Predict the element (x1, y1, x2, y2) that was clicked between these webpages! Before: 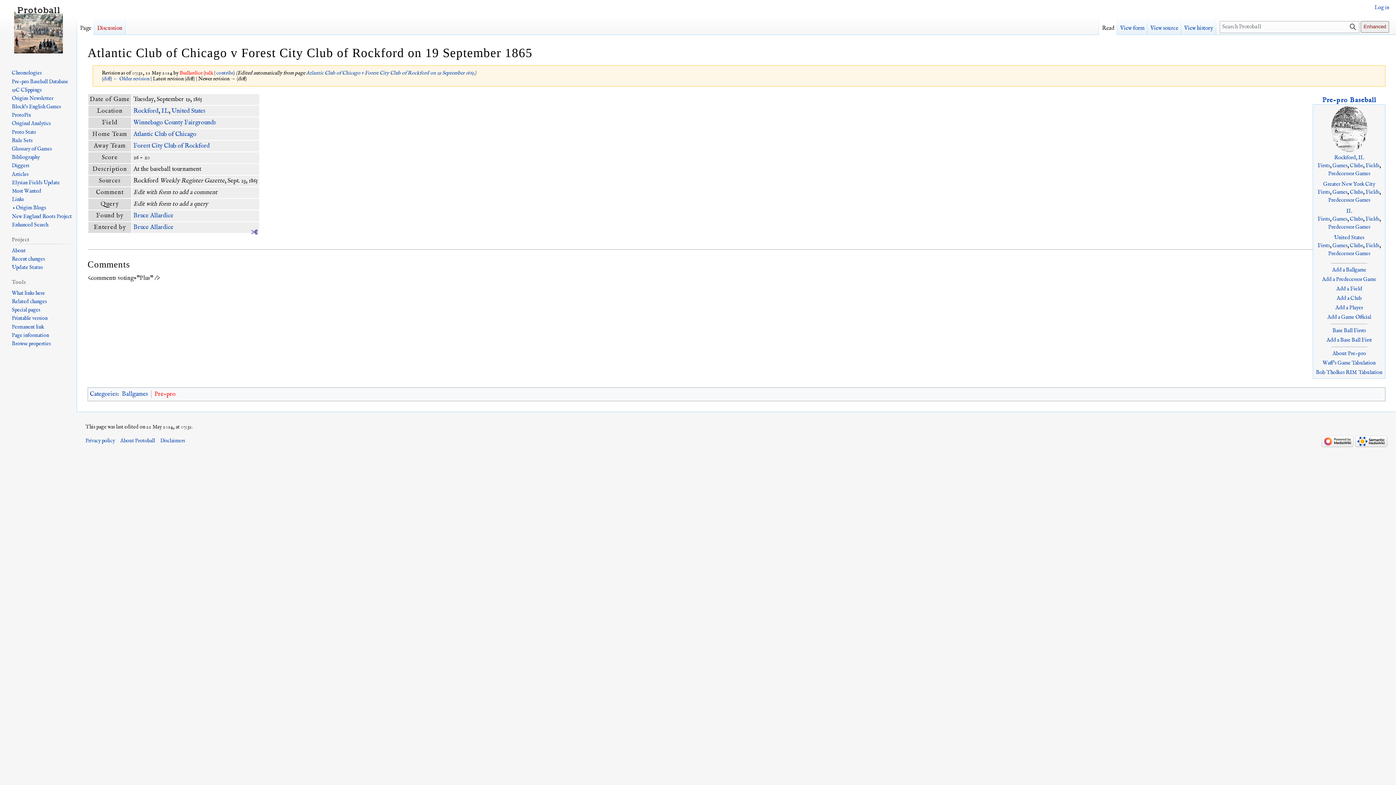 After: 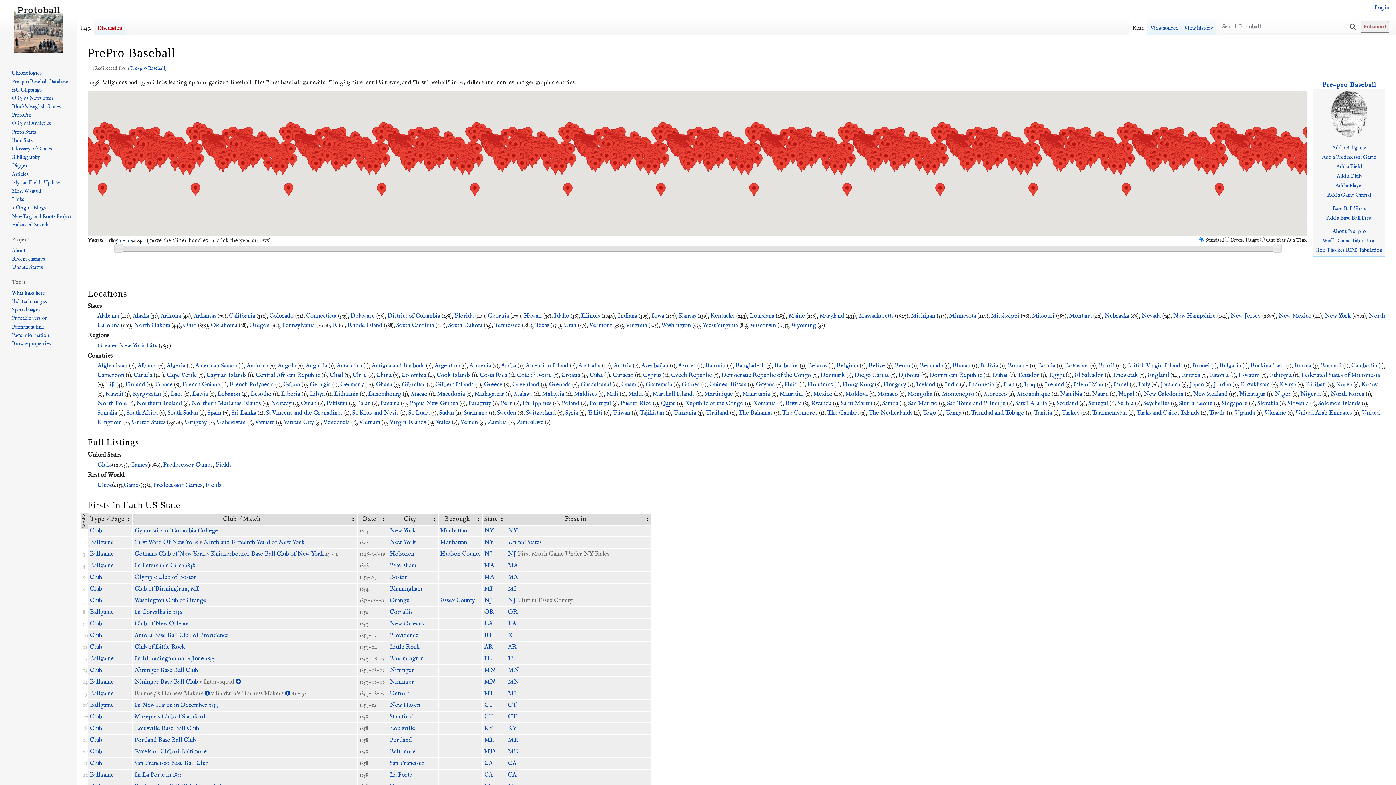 Action: bbox: (1322, 95, 1376, 104) label: Pre-pro Baseball